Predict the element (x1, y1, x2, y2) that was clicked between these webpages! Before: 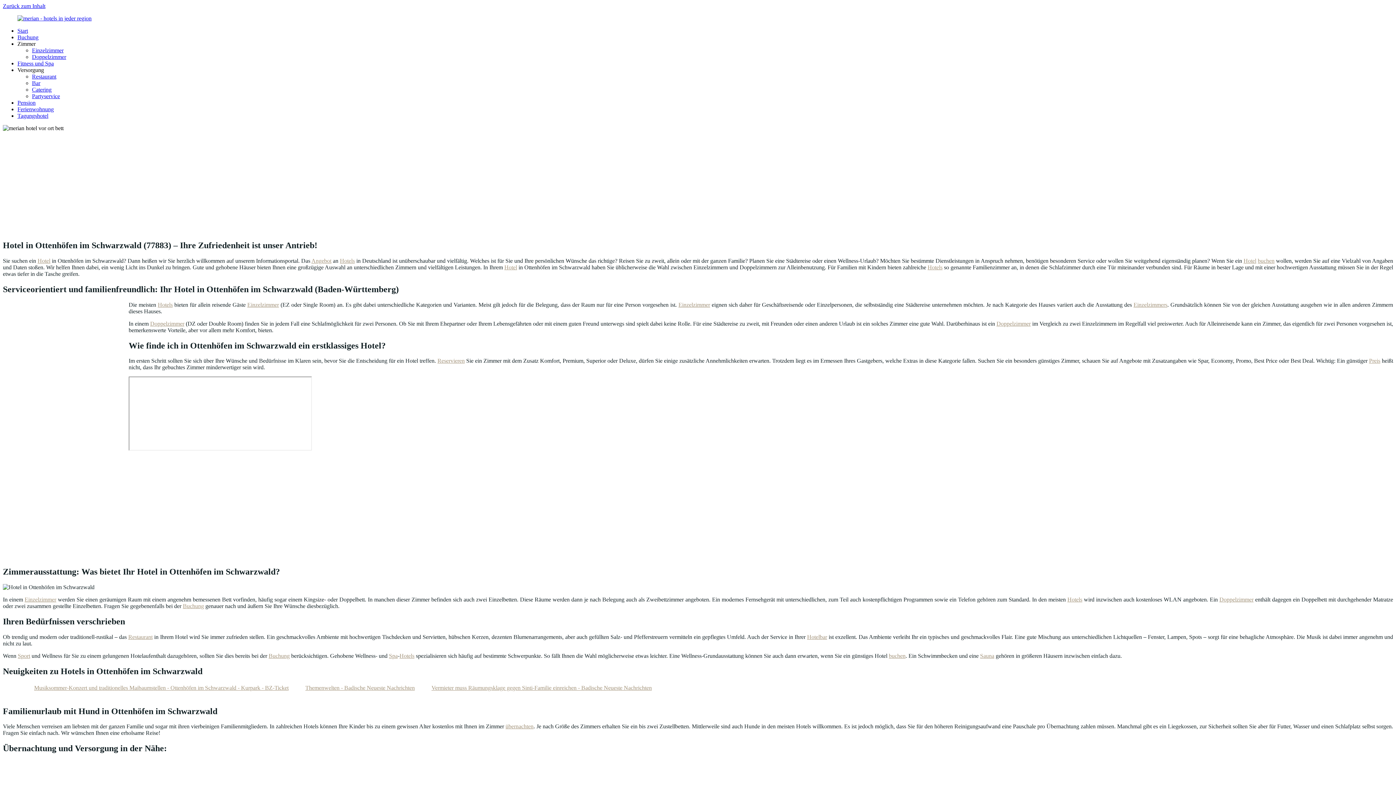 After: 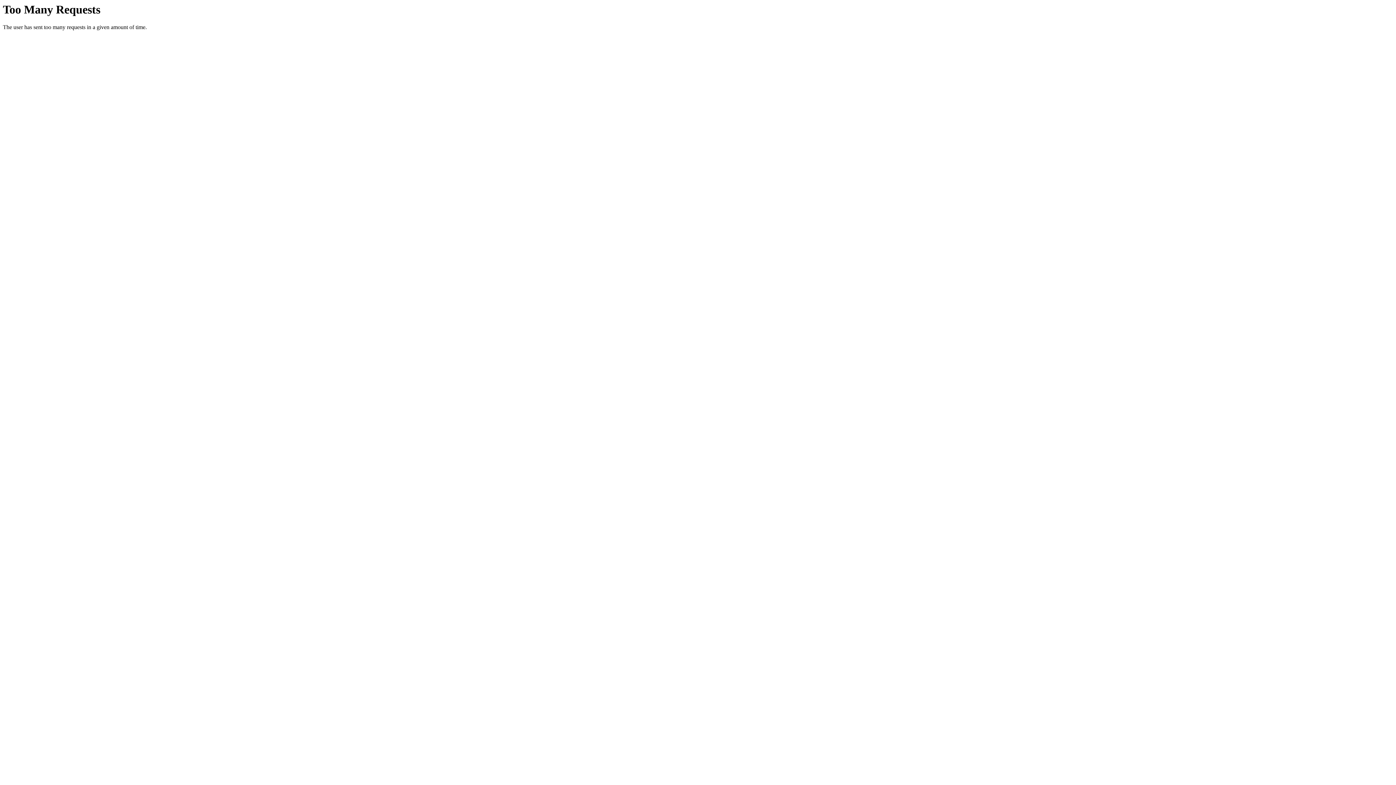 Action: bbox: (504, 264, 517, 270) label: Hotel